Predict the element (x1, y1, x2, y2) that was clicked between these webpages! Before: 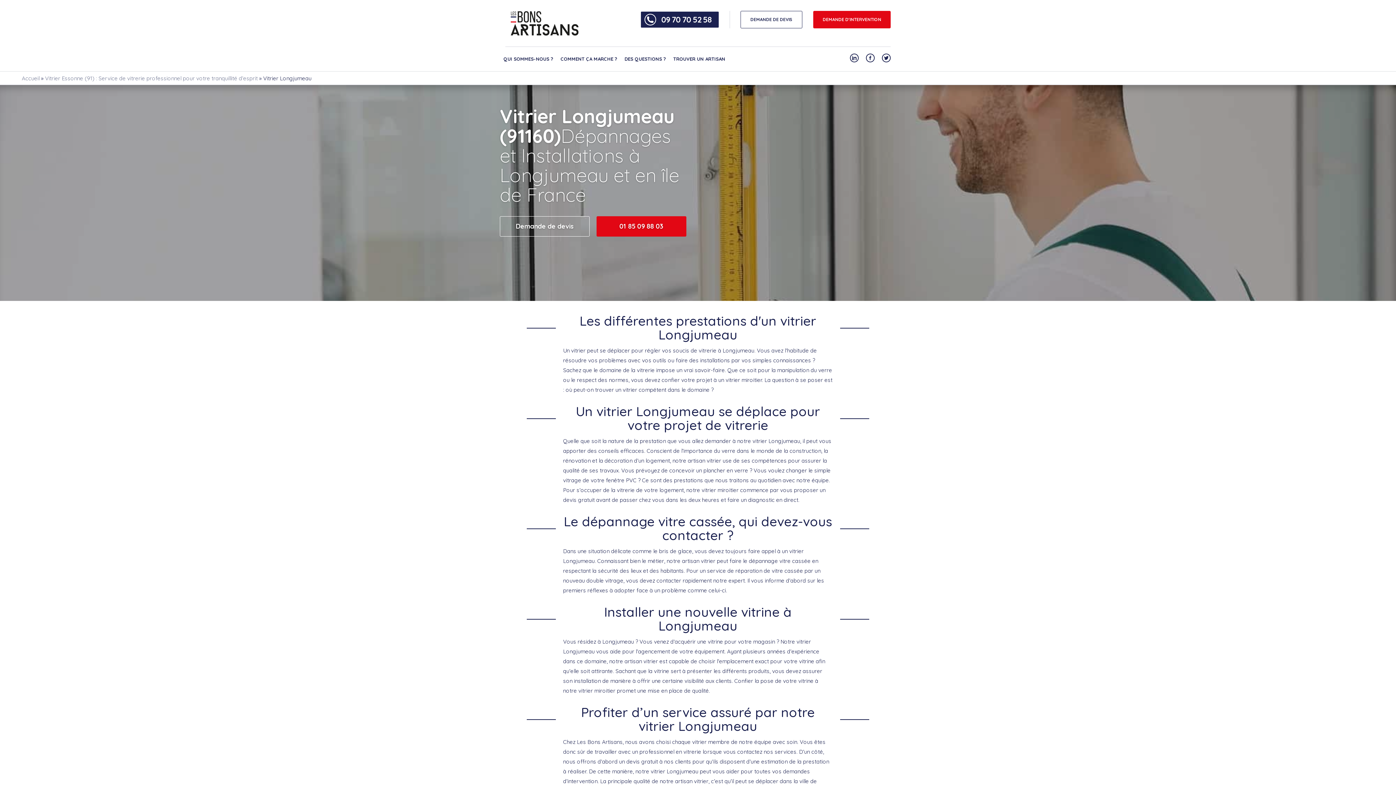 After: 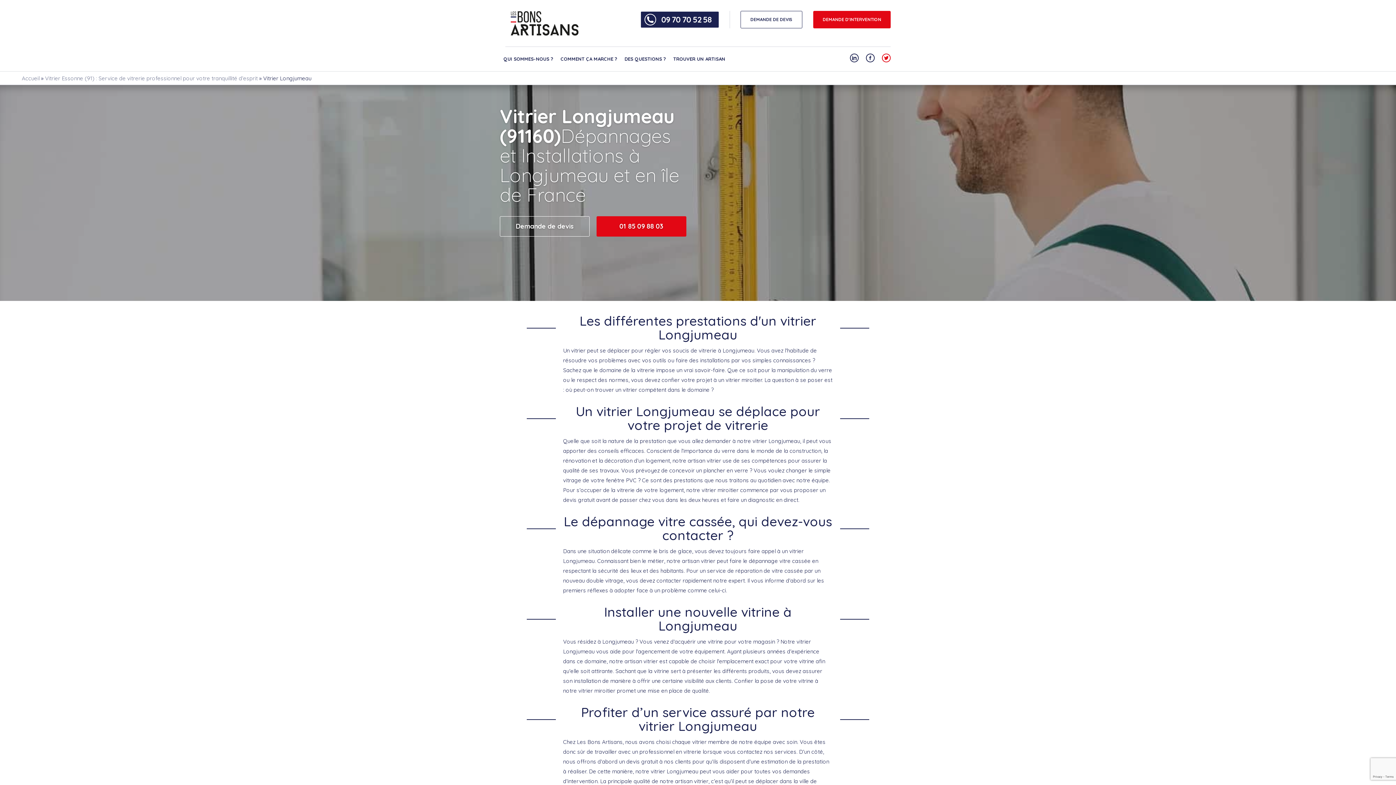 Action: label: Notre compte Twitter bbox: (882, 53, 890, 62)